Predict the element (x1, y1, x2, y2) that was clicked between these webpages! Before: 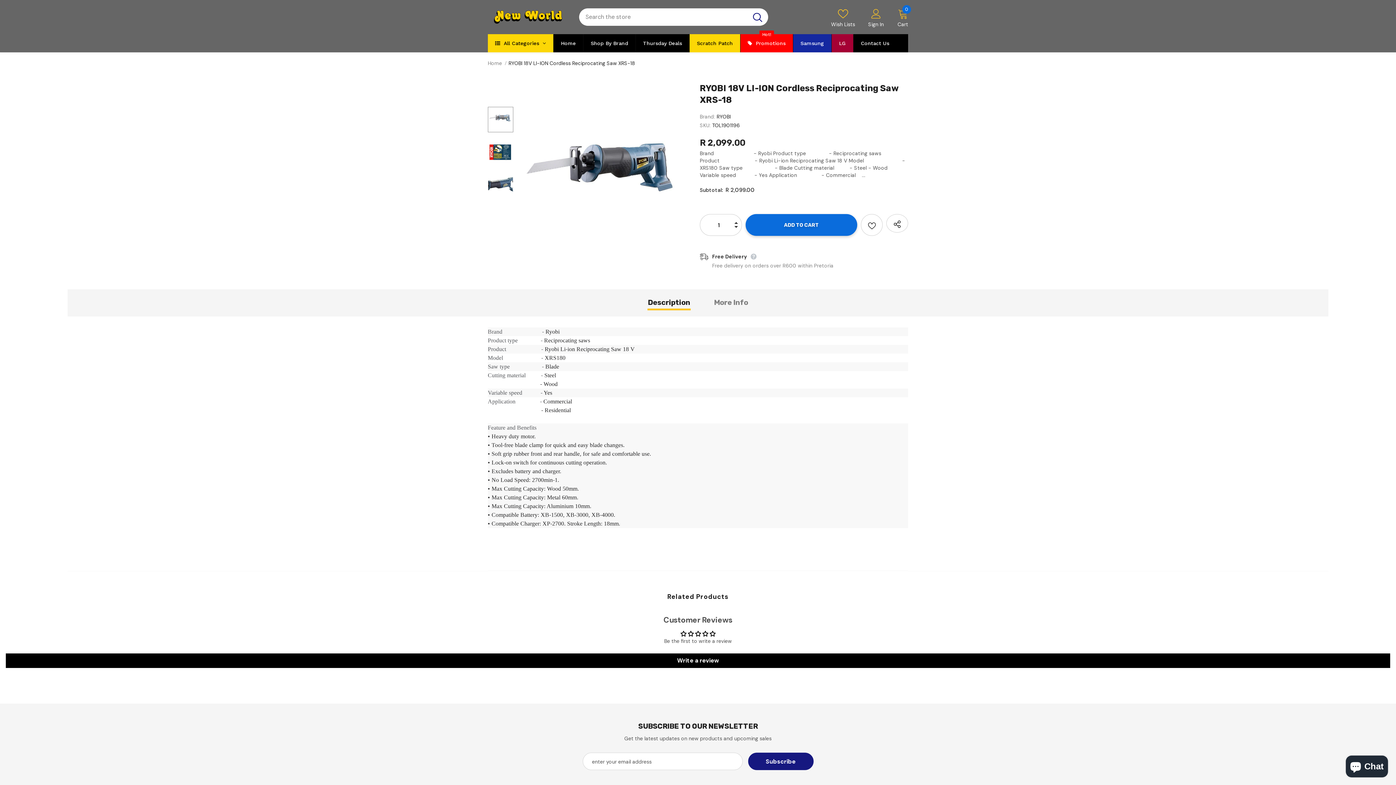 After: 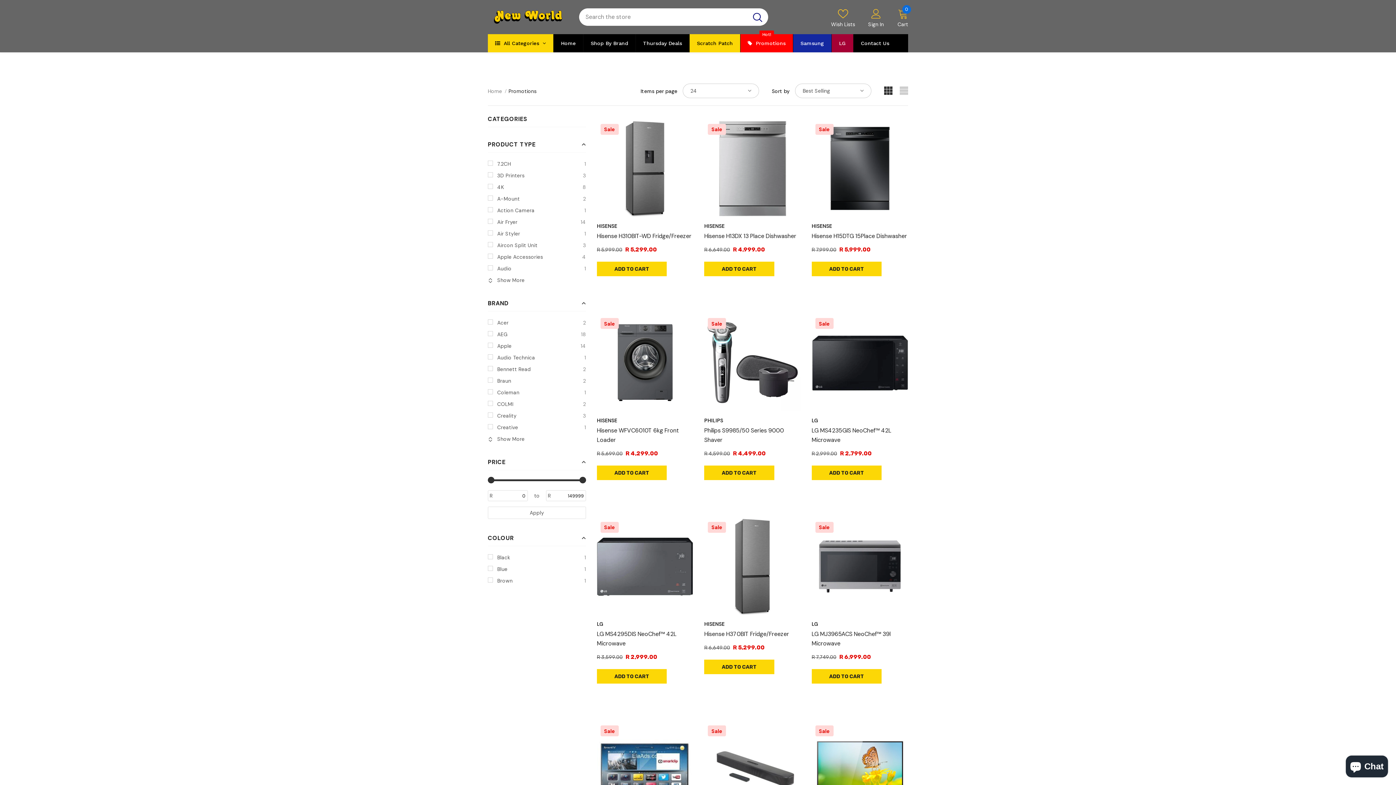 Action: bbox: (740, 34, 793, 52) label: Promotions
Hot!